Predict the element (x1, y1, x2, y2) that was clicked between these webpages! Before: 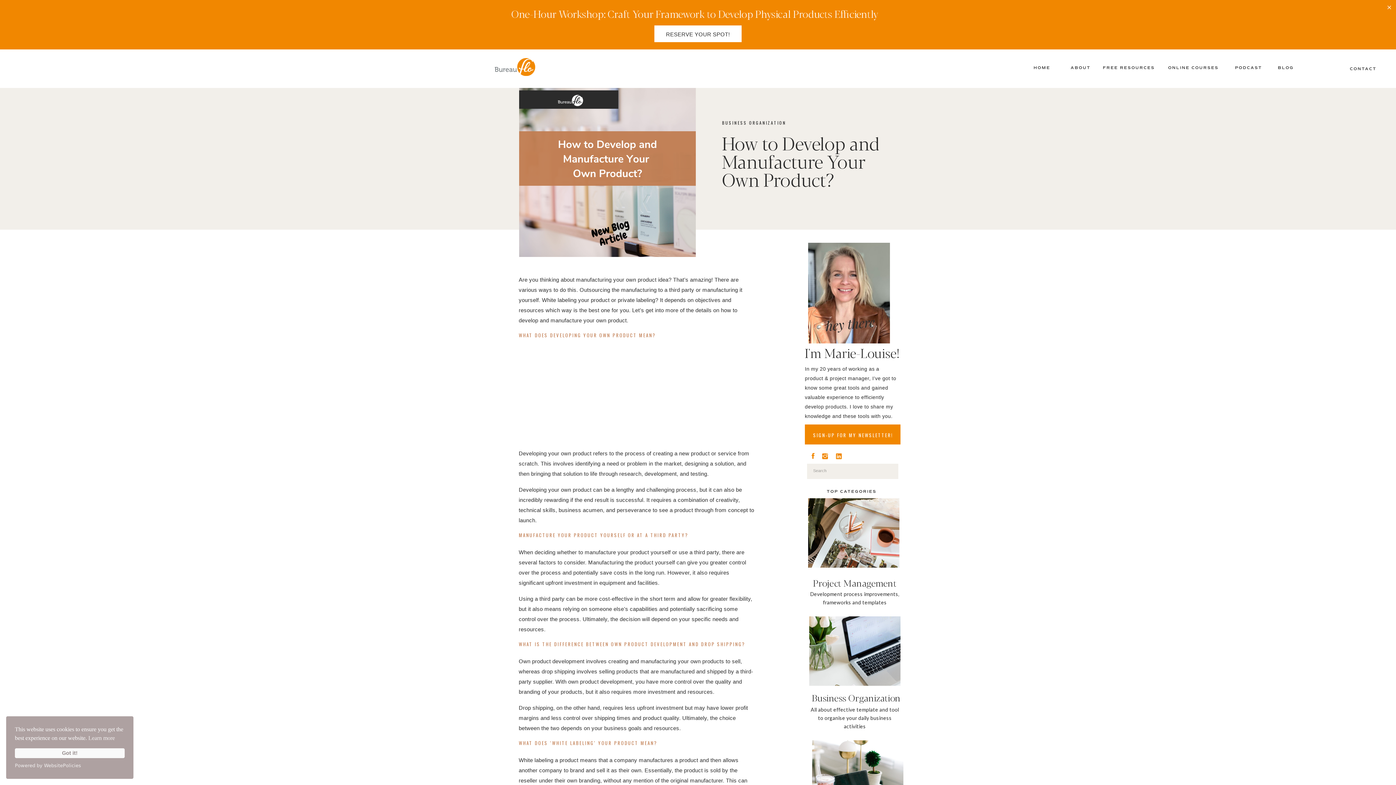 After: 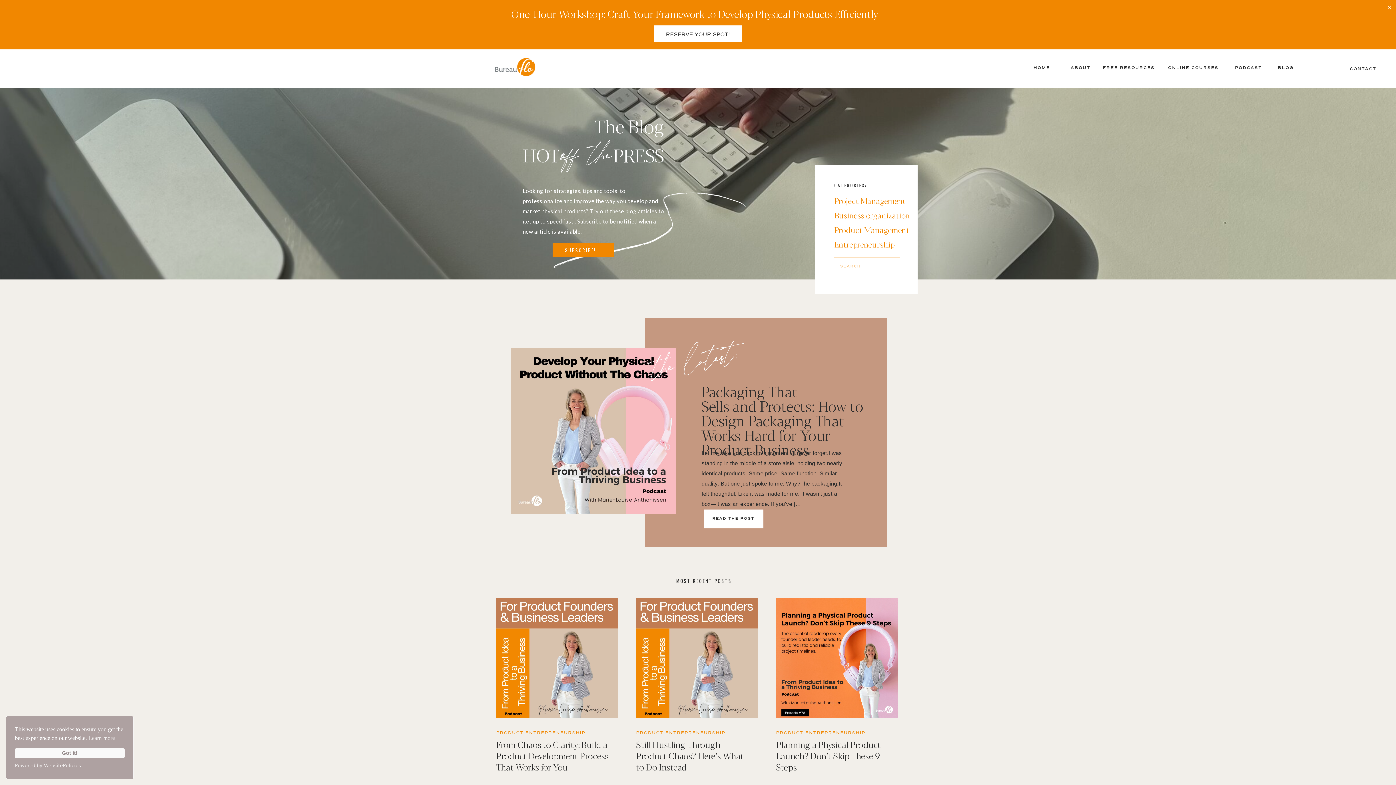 Action: label: BLOG bbox: (1278, 64, 1293, 73)